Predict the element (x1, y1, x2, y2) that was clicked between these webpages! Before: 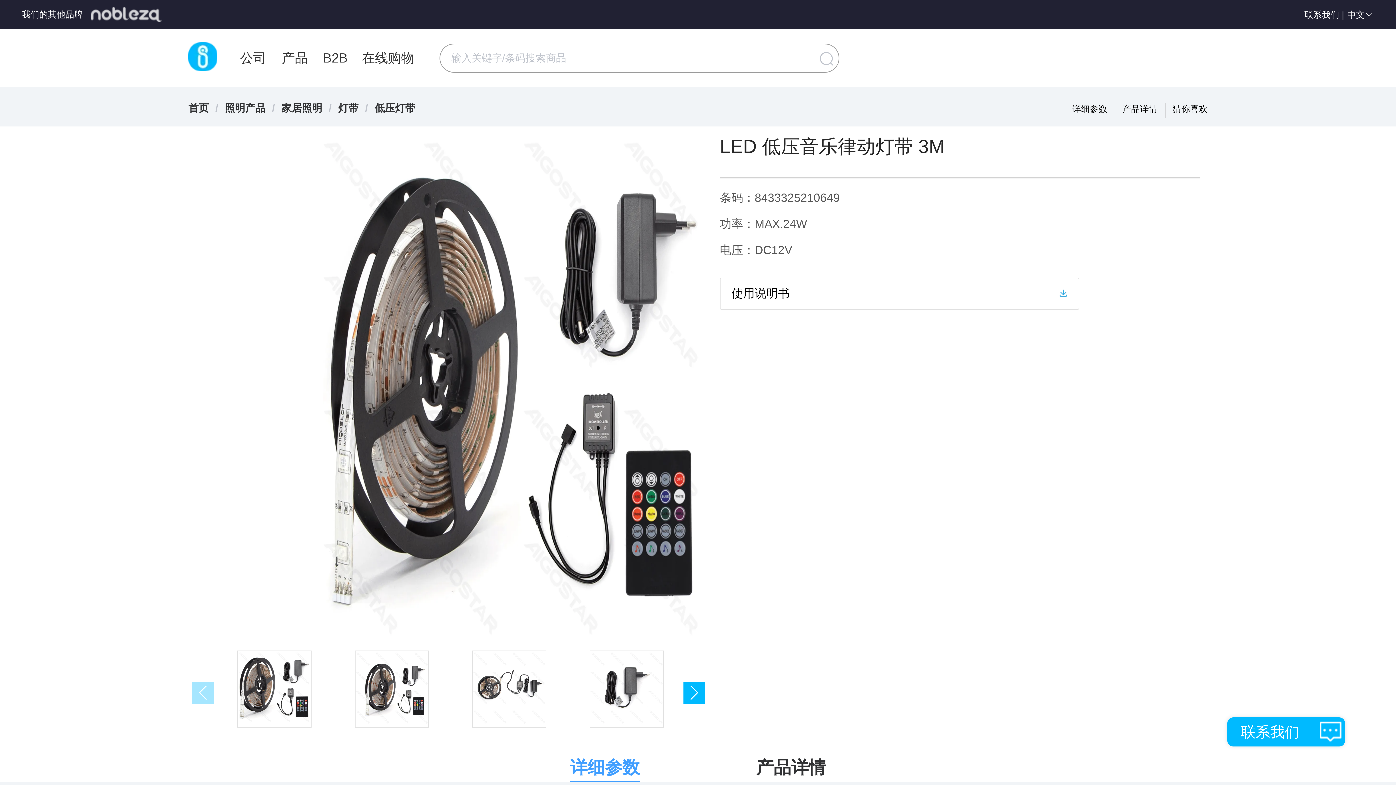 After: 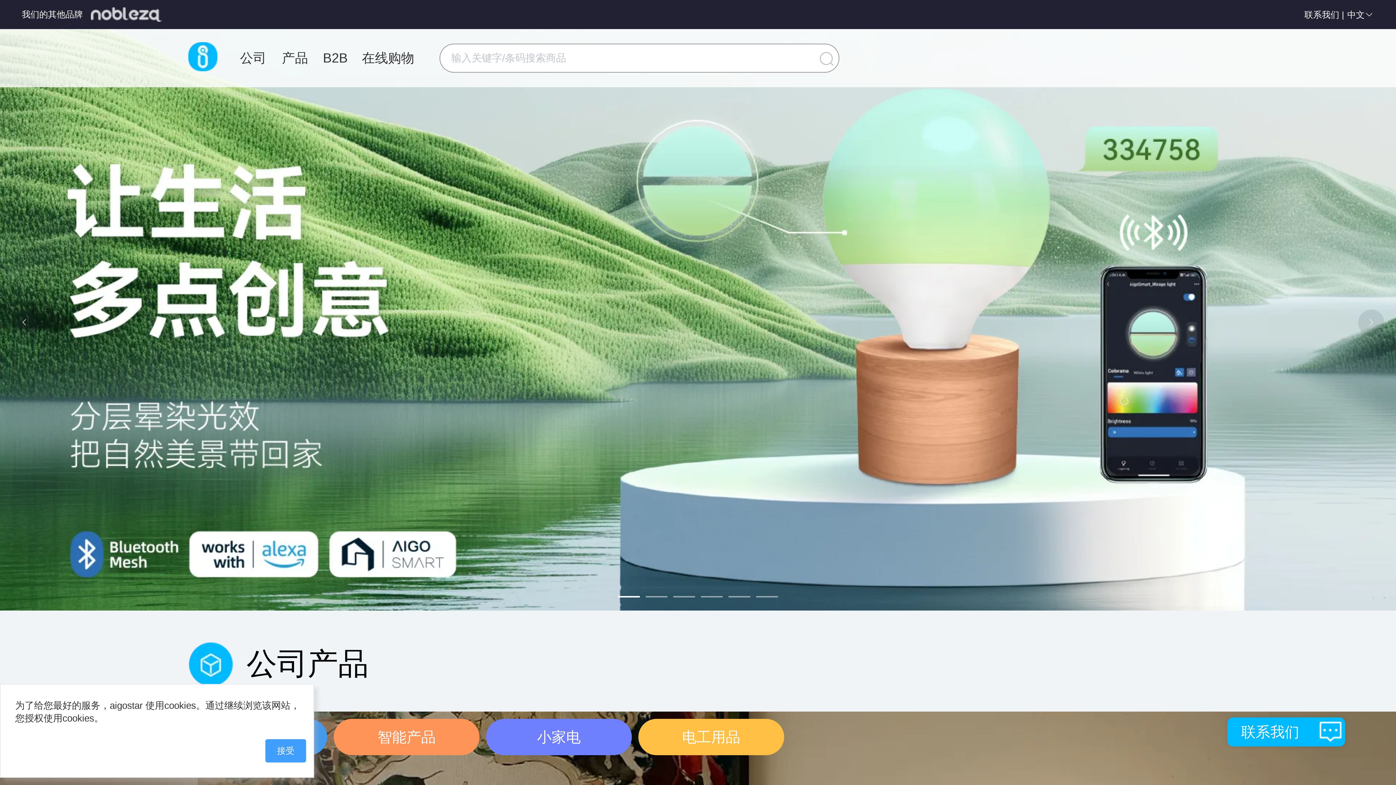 Action: label: 首页 bbox: (188, 102, 208, 113)